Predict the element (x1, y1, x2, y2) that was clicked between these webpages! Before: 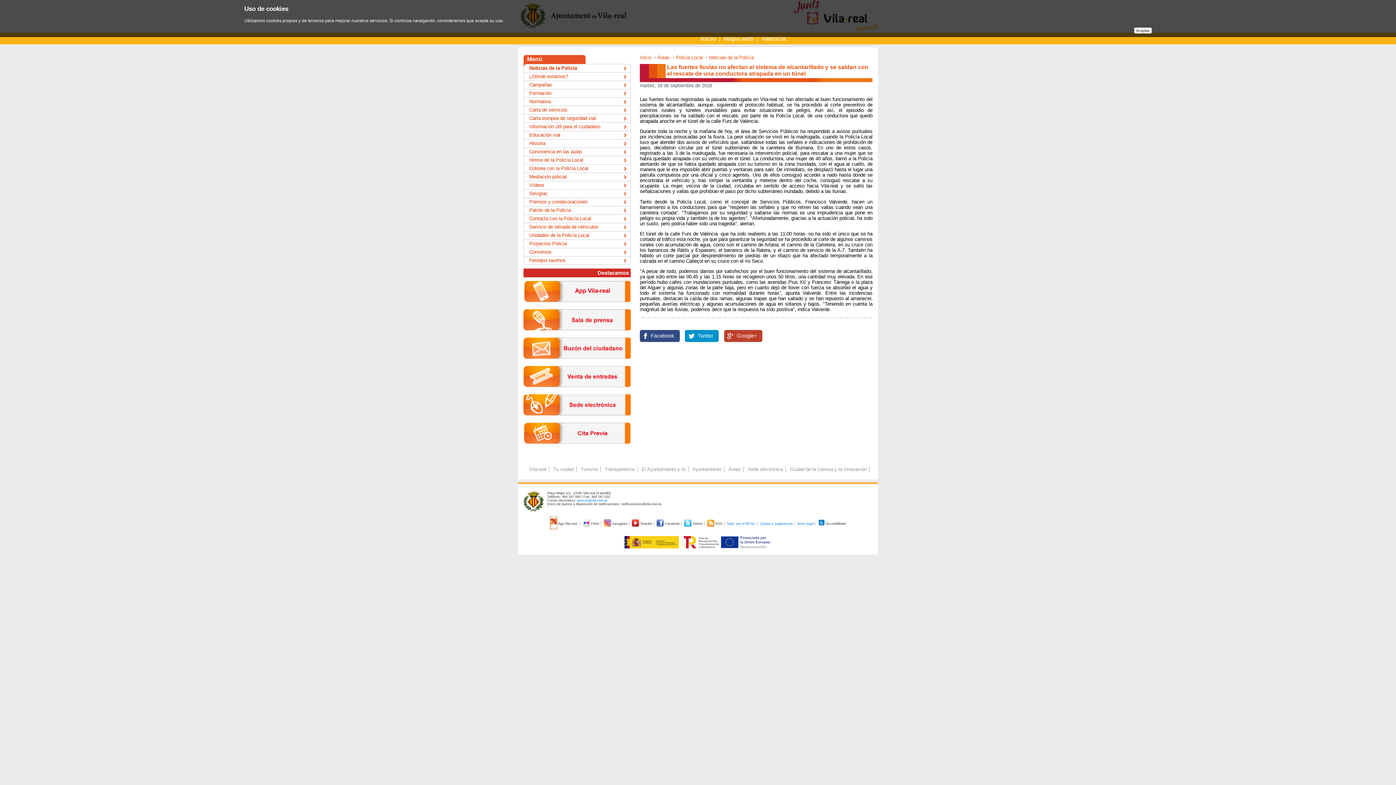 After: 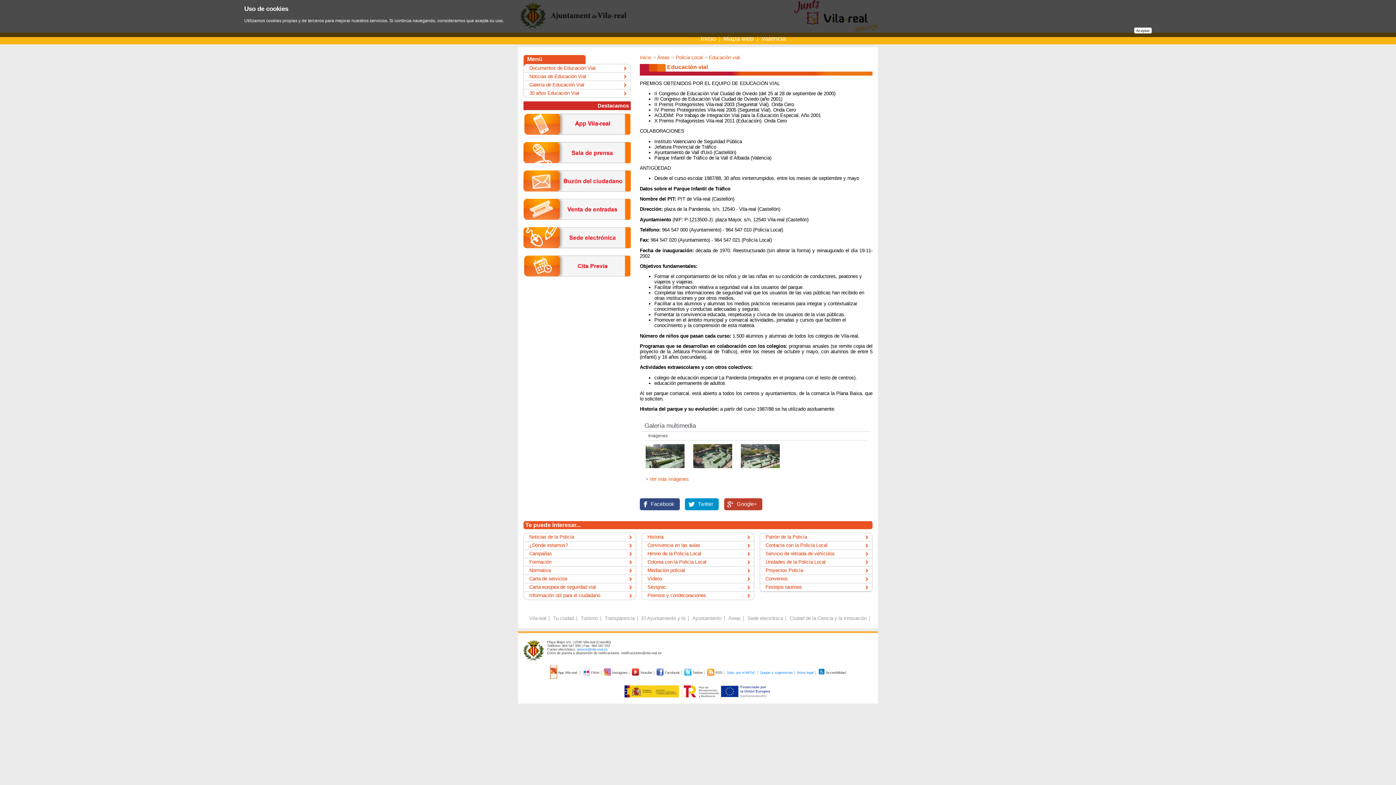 Action: bbox: (525, 132, 626, 138) label: Educación vial